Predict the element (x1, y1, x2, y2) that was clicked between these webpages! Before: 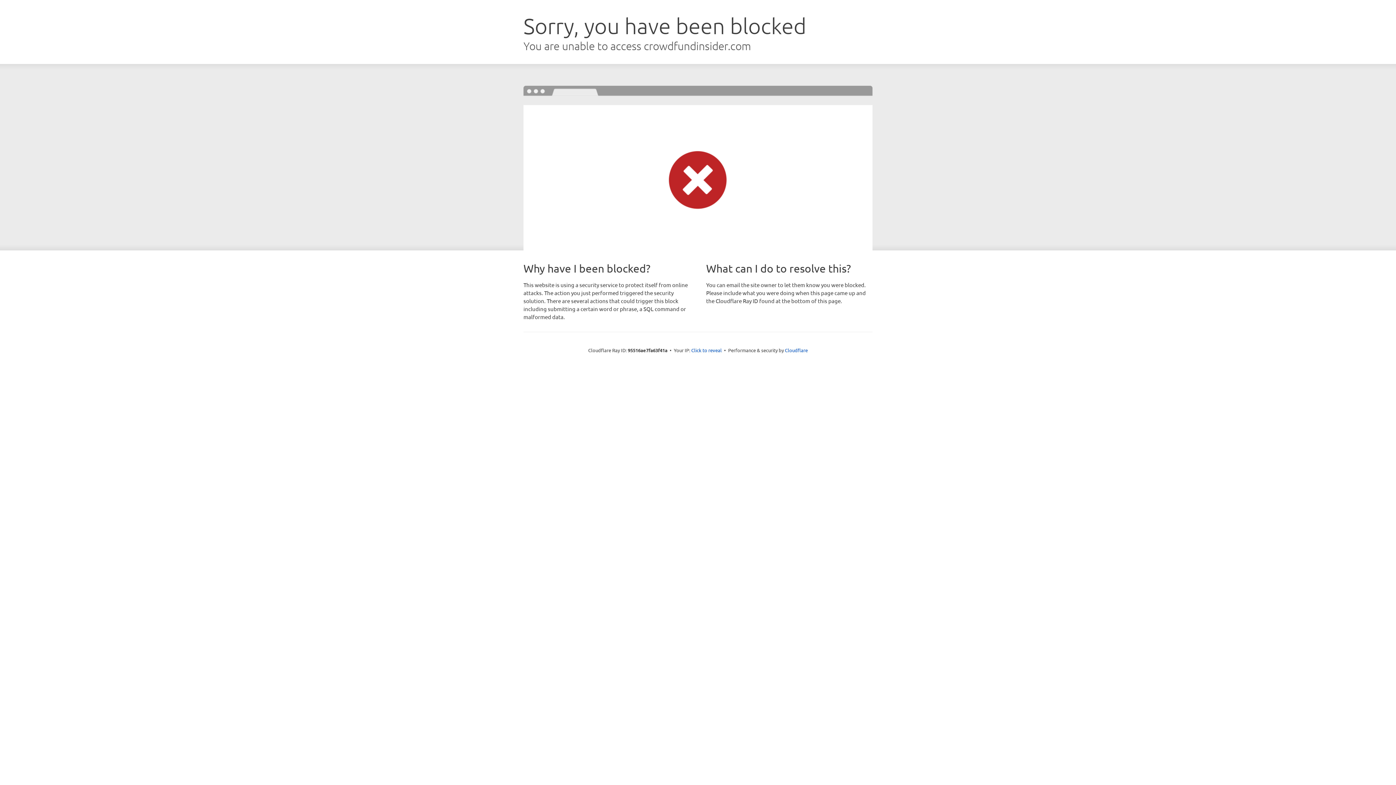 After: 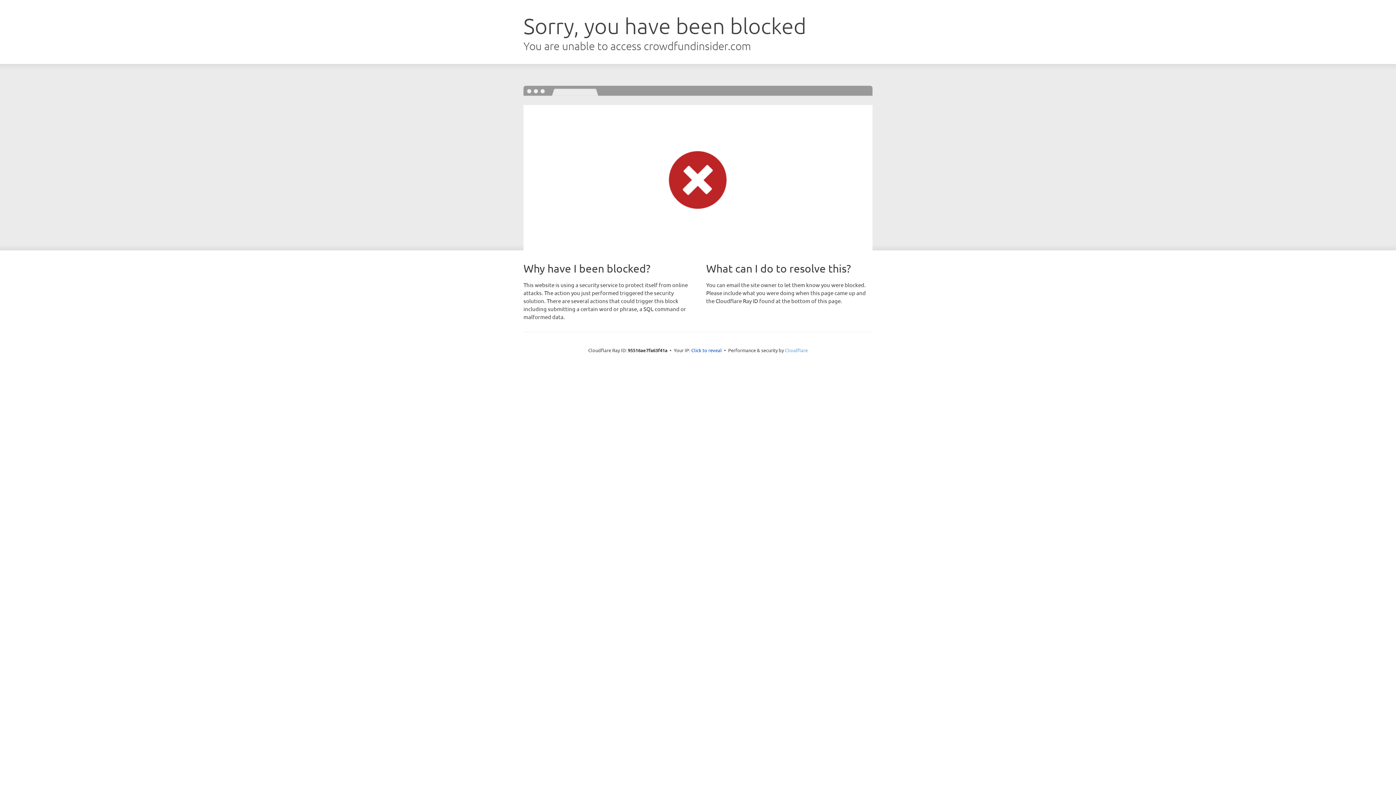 Action: bbox: (785, 347, 808, 353) label: Cloudflare